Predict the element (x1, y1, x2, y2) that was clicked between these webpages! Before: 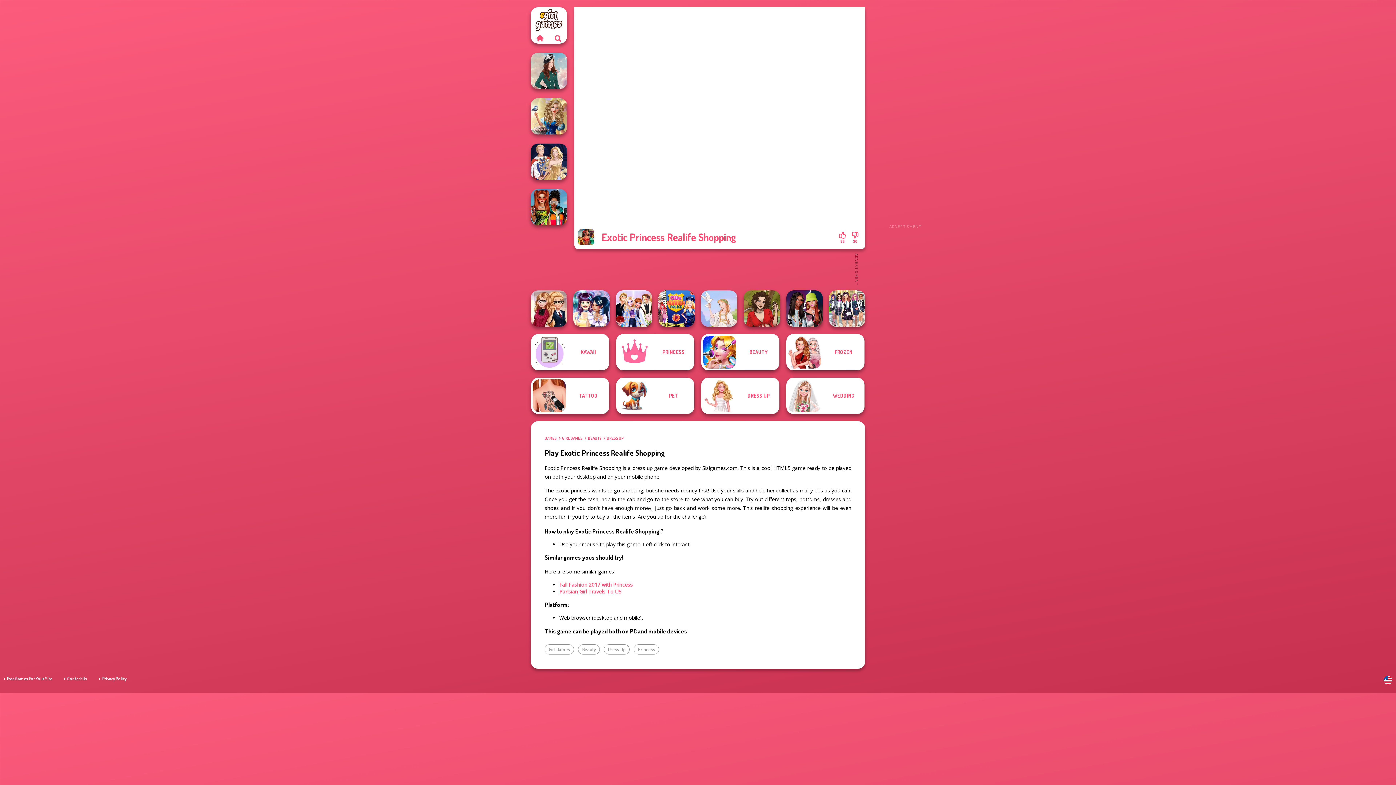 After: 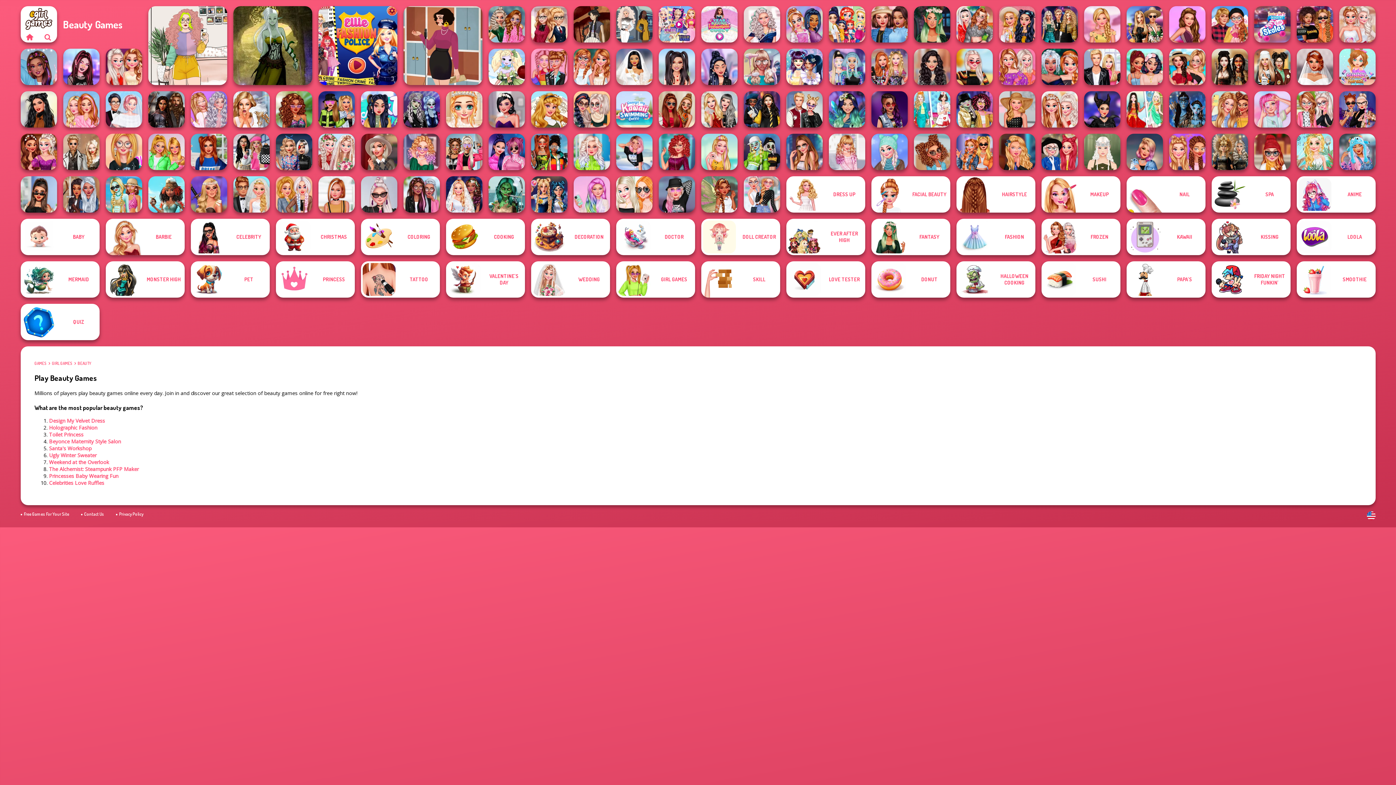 Action: bbox: (701, 334, 779, 370) label: BEAUTY